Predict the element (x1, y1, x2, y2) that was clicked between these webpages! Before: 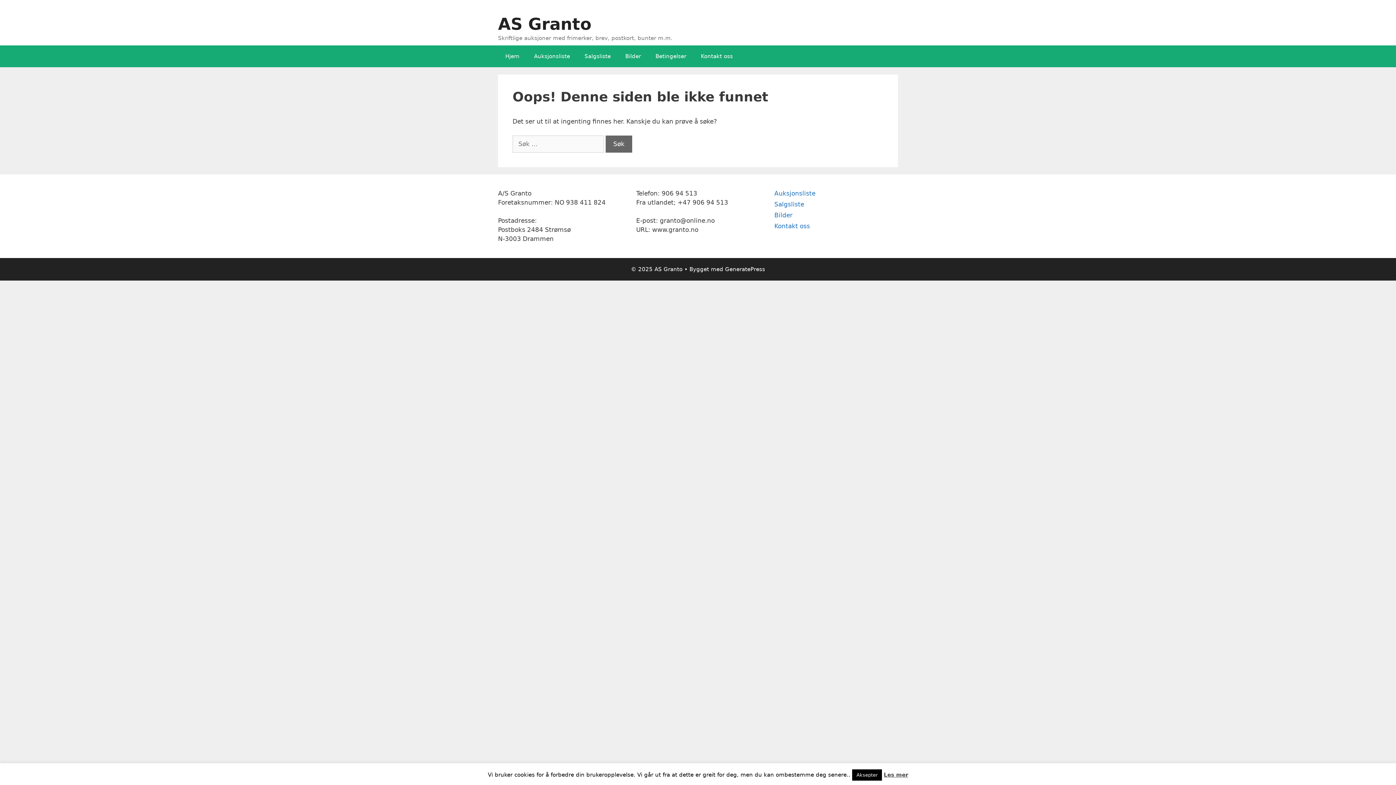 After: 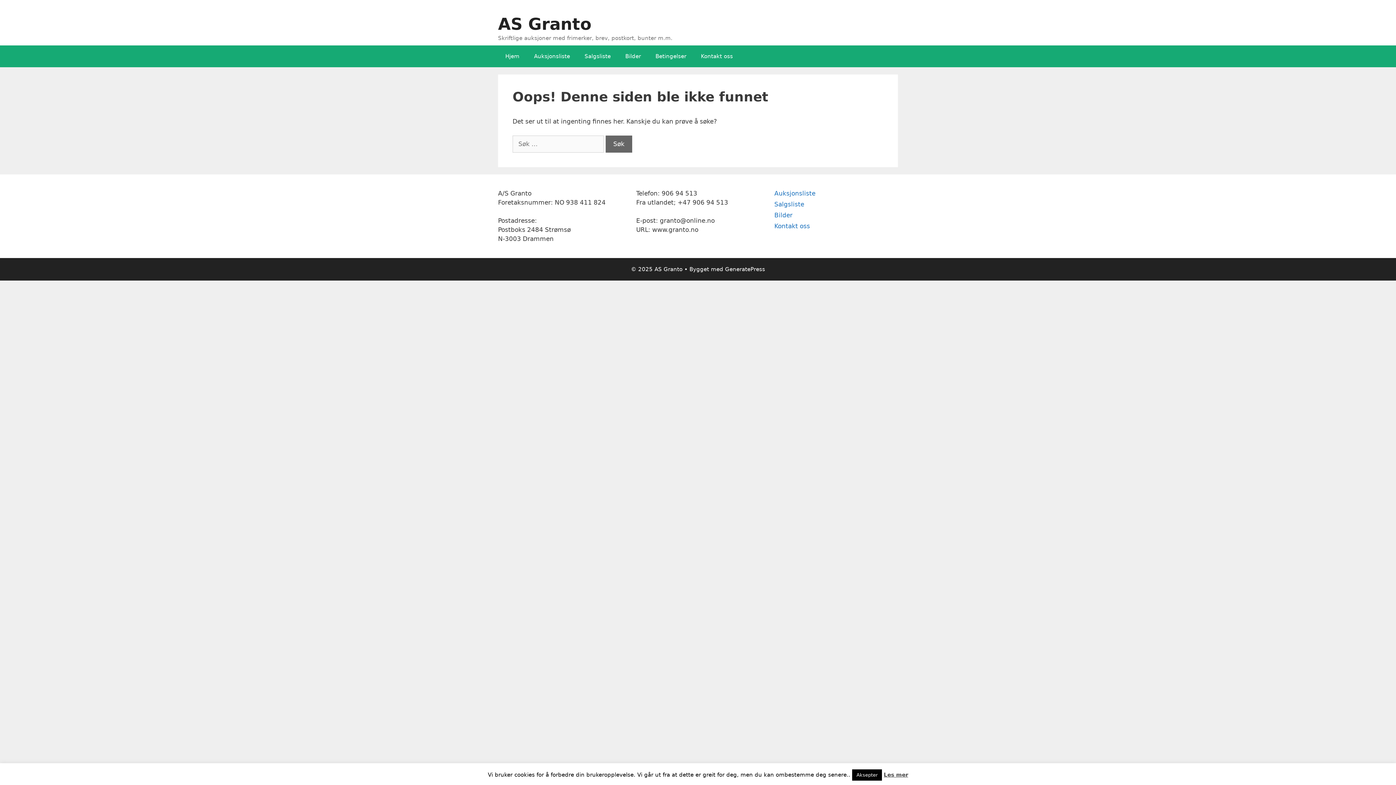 Action: bbox: (884, 772, 908, 778) label: Les mer